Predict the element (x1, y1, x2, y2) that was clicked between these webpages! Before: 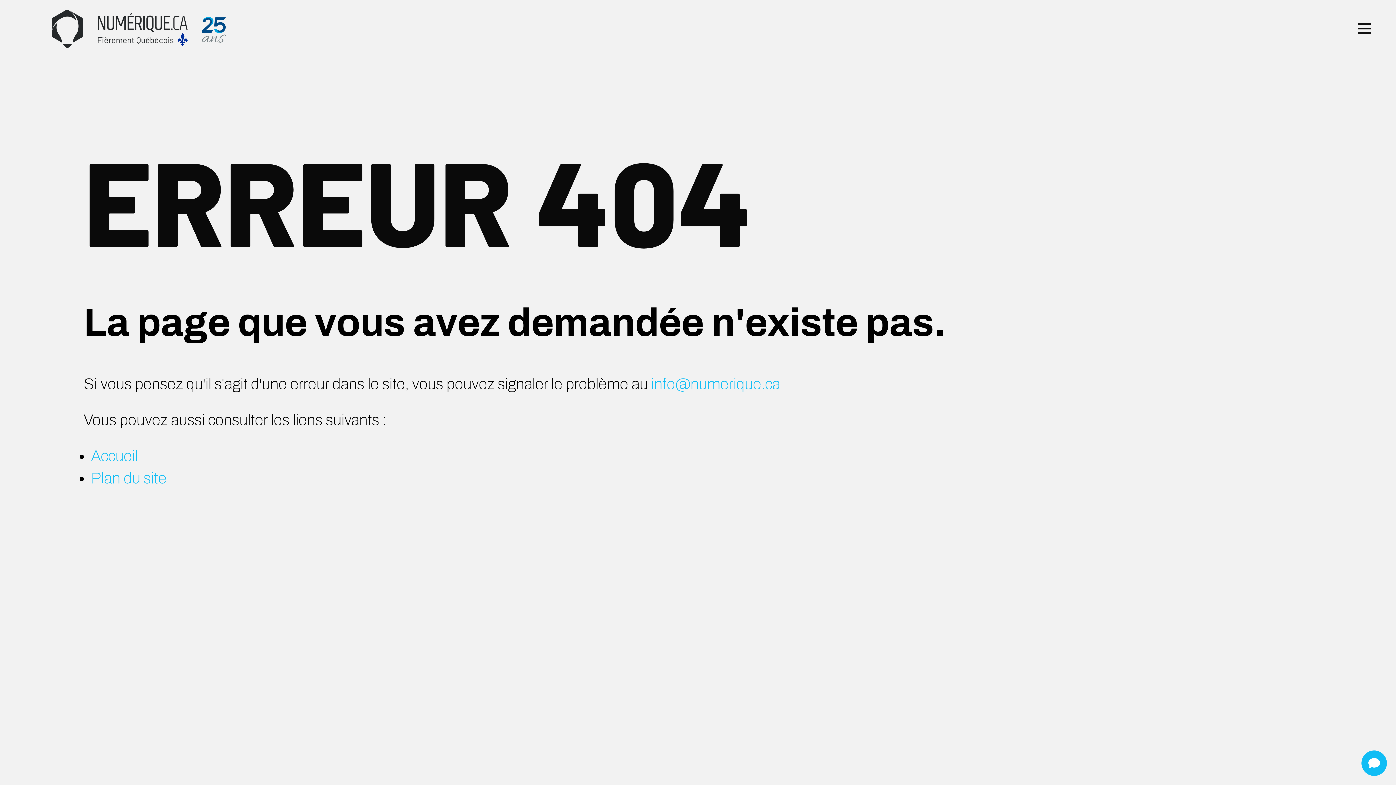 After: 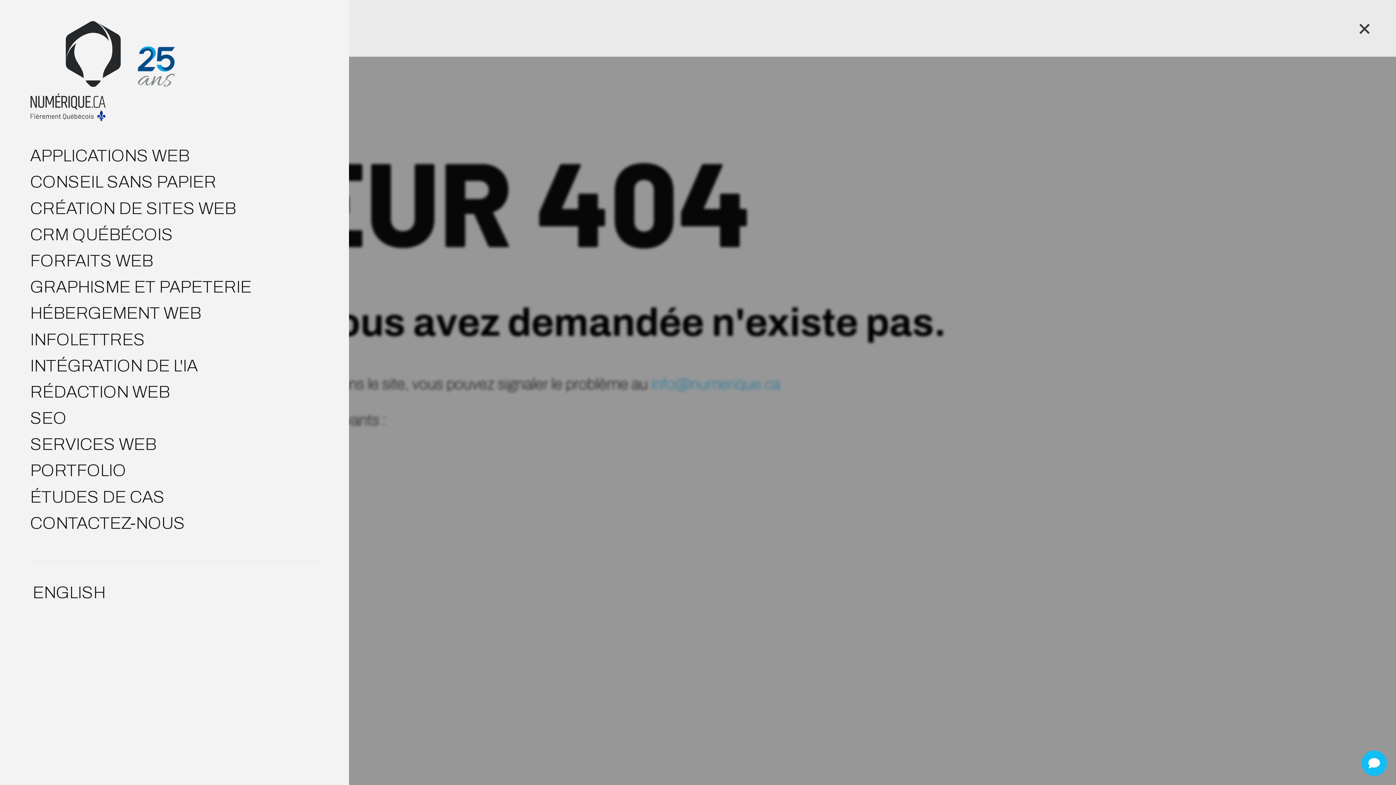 Action: bbox: (1358, 0, 1371, 56)